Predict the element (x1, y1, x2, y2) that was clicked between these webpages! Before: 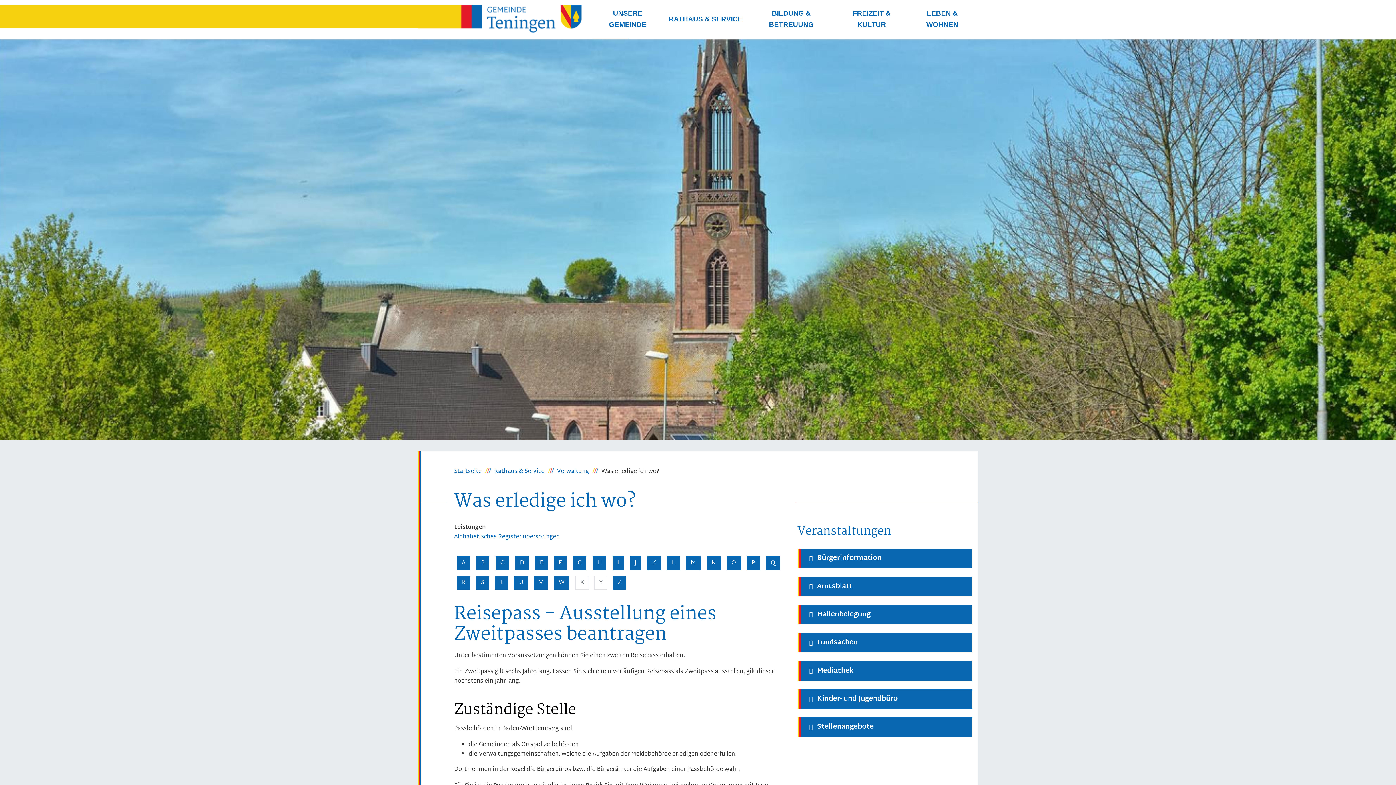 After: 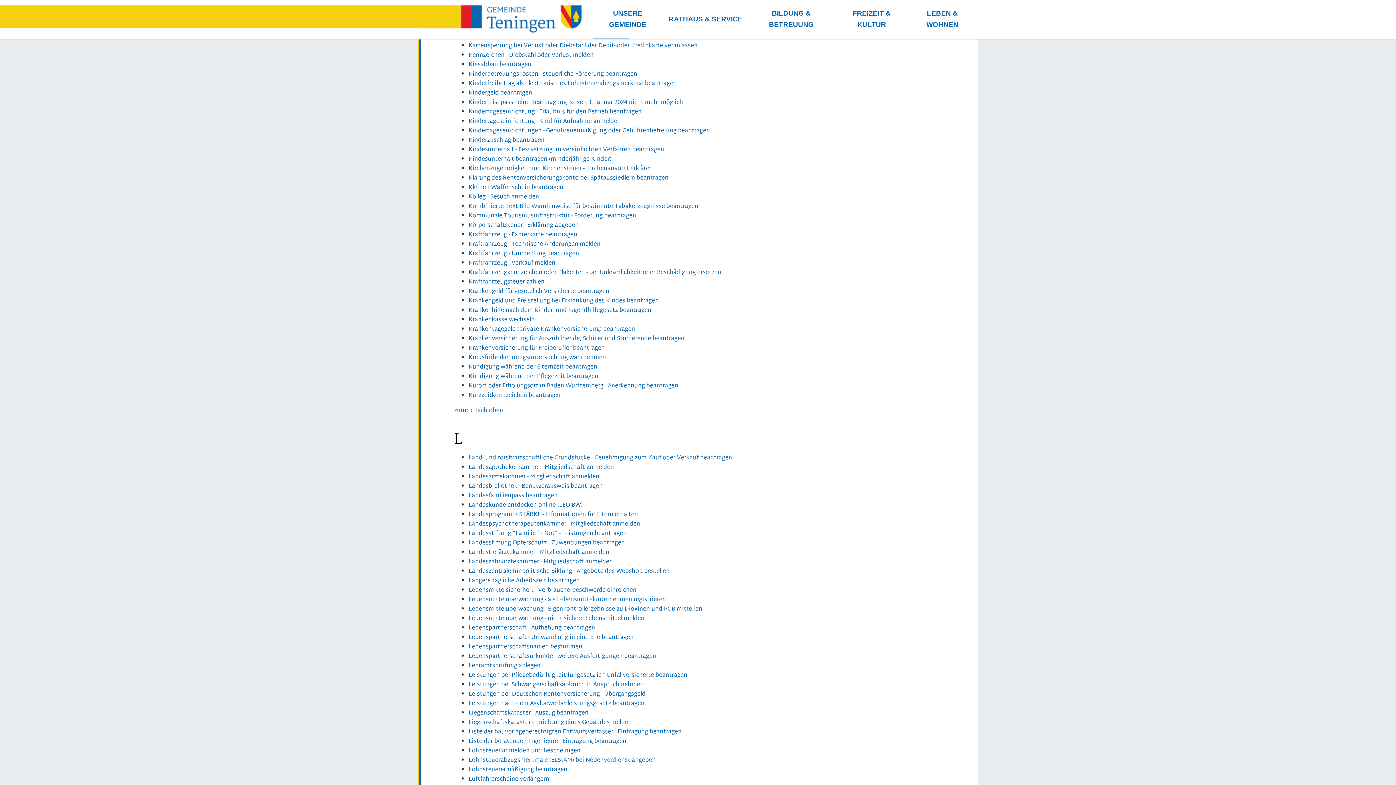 Action: label: Buchstabe K bbox: (647, 556, 661, 570)